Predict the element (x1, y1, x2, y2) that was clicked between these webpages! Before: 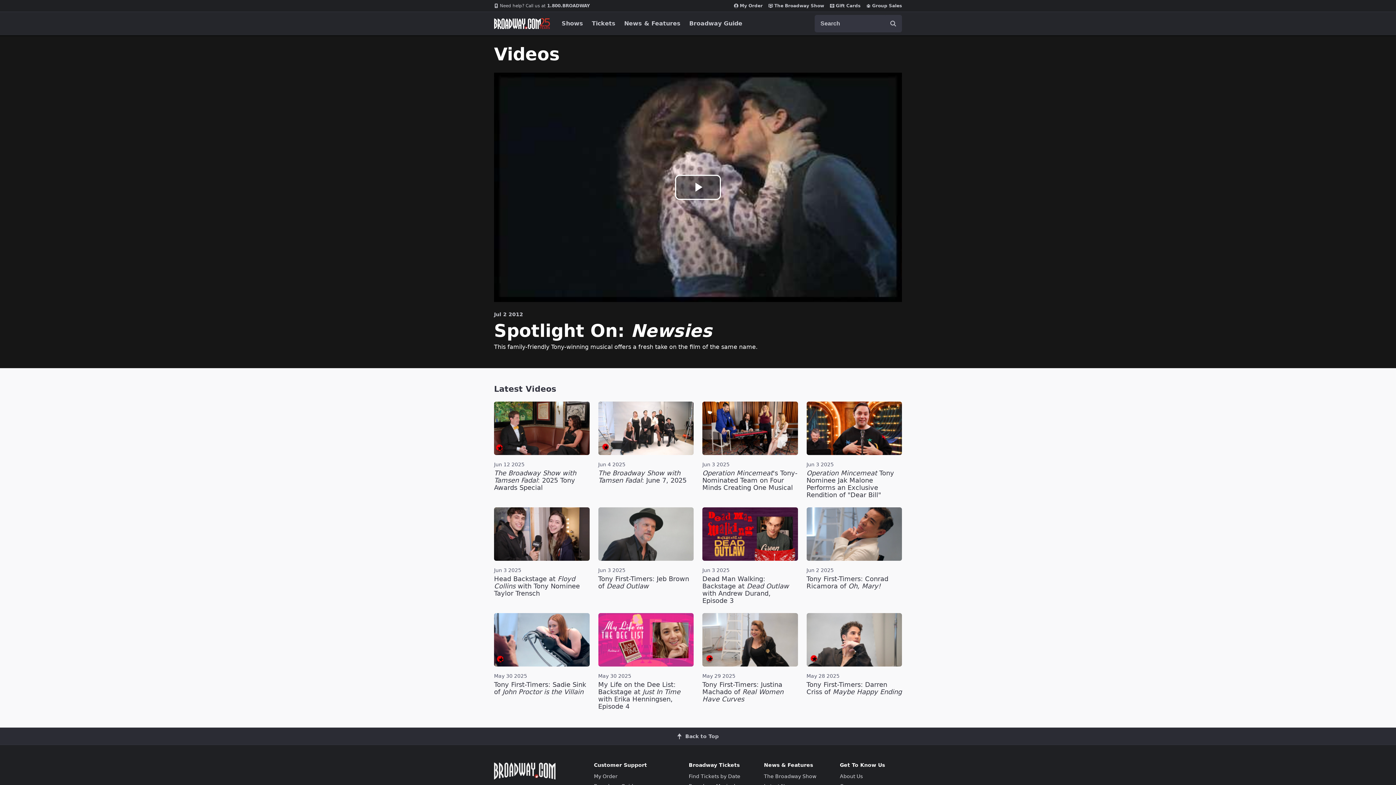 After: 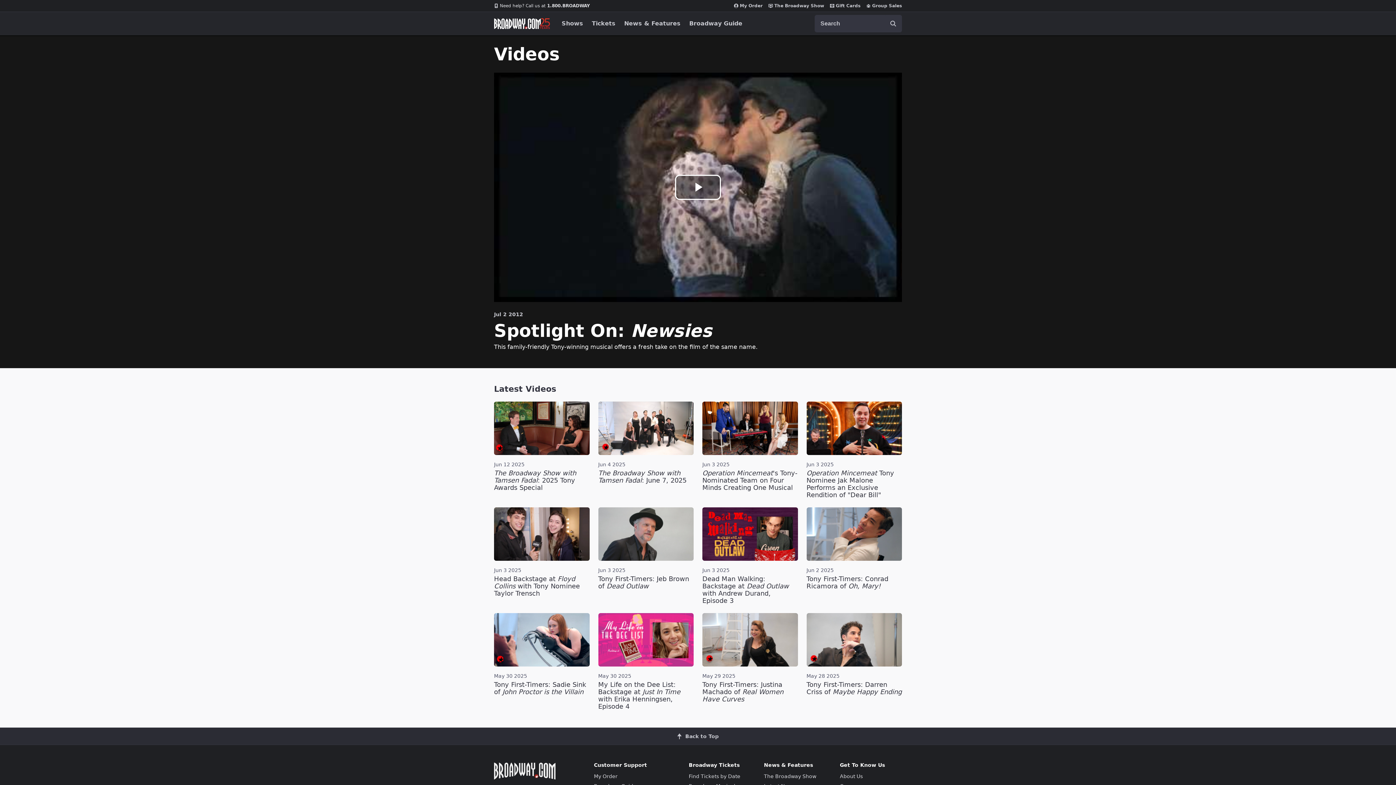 Action: bbox: (494, 2, 590, 8) label: Need help? Call us at 
1.800.BROADWAY